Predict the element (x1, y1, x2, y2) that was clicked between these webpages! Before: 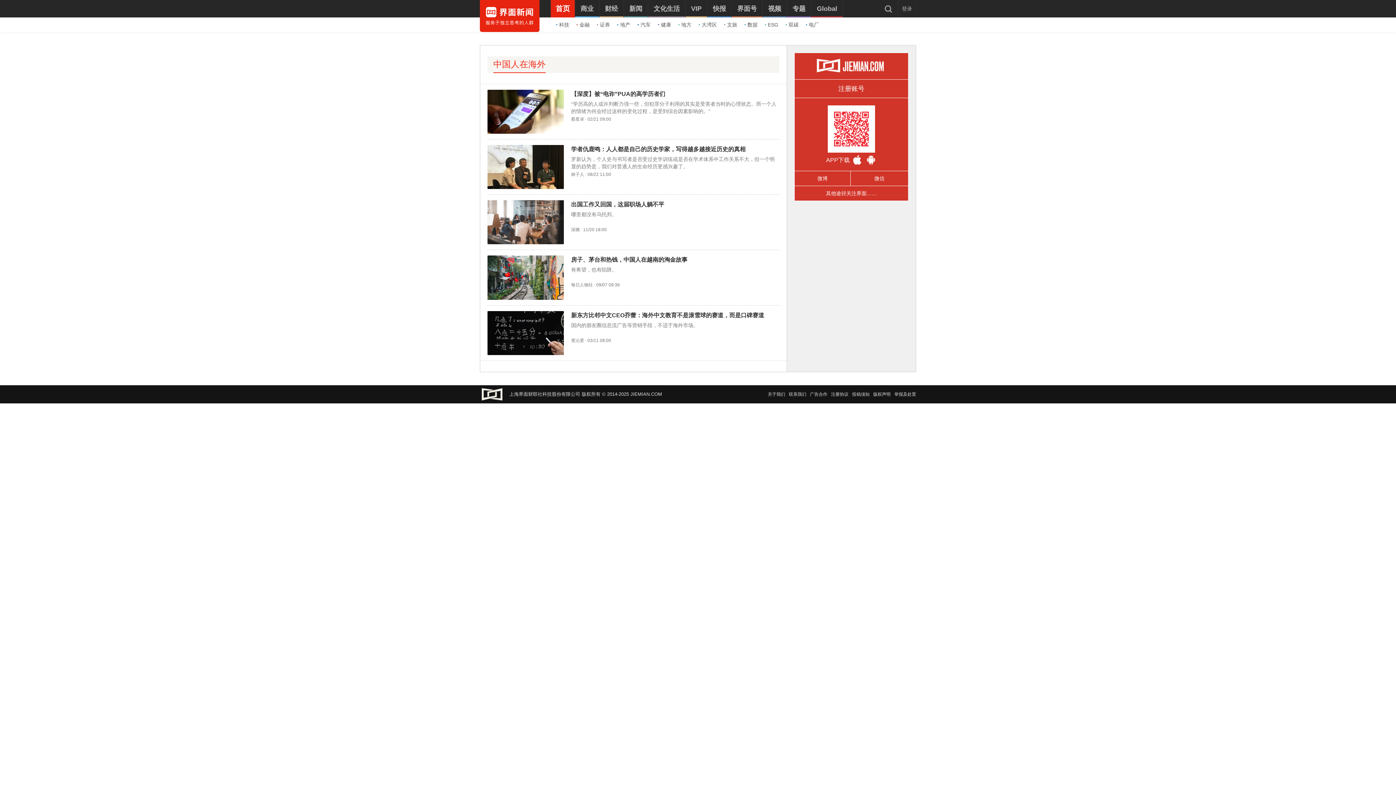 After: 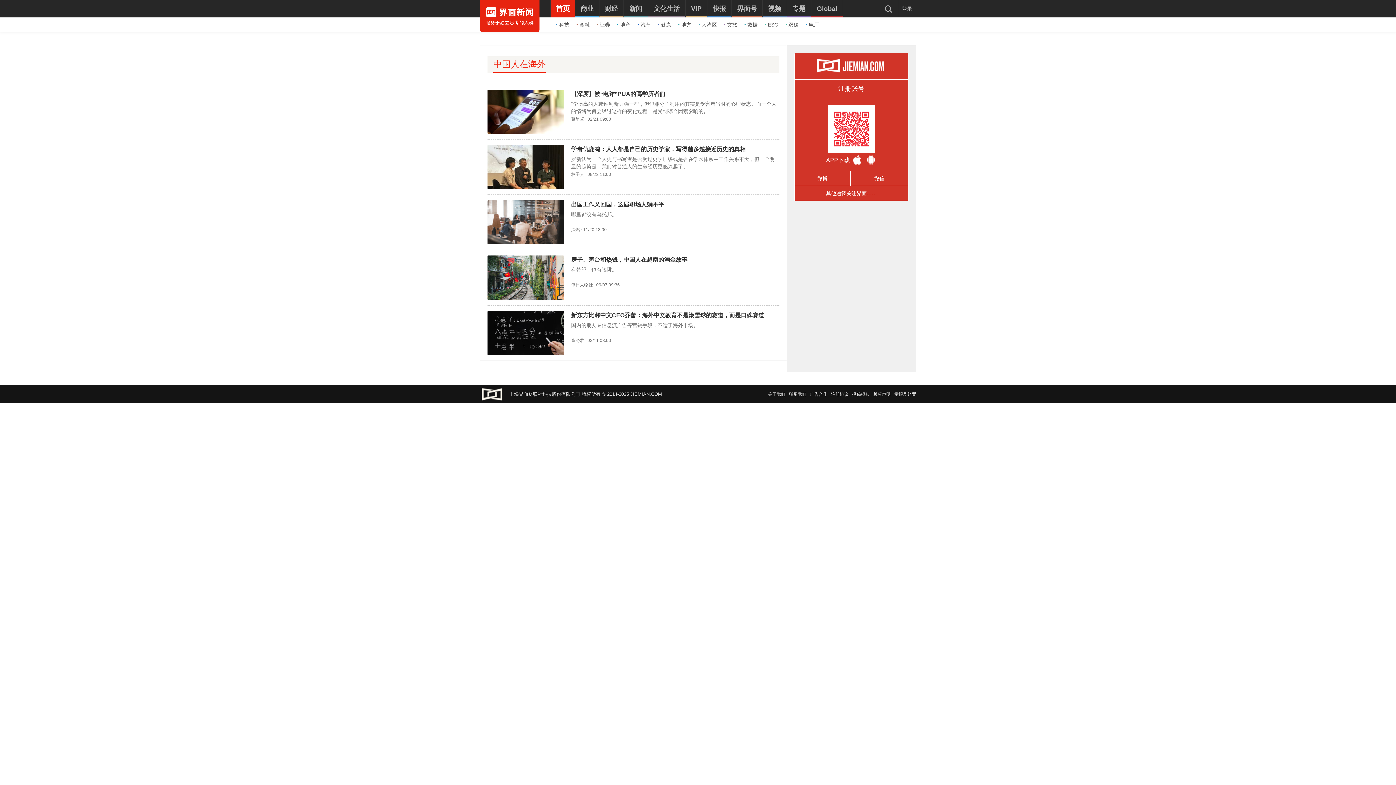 Action: label: 其他途径关注界面…… bbox: (826, 190, 877, 196)